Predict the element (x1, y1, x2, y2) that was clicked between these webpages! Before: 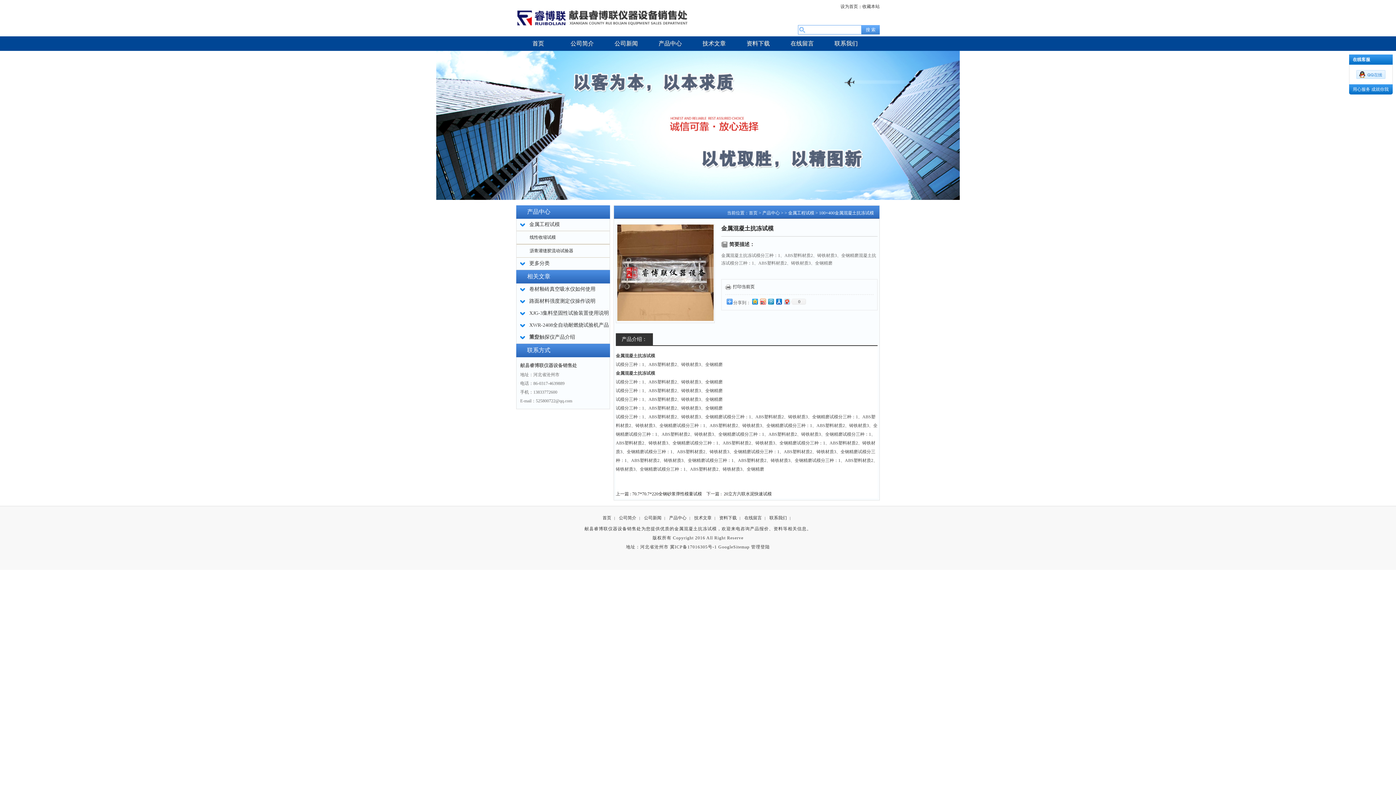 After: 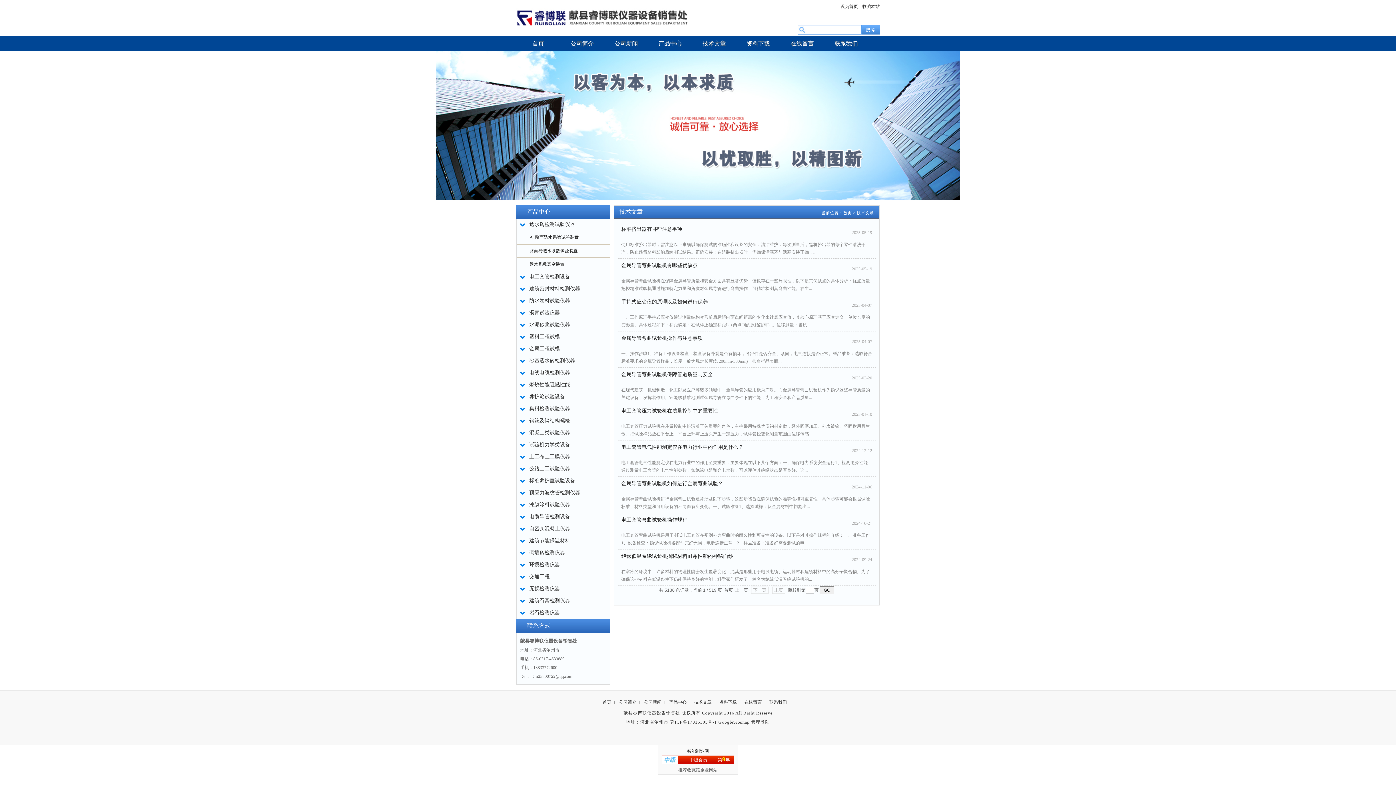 Action: bbox: (694, 515, 711, 520) label: 技术文章